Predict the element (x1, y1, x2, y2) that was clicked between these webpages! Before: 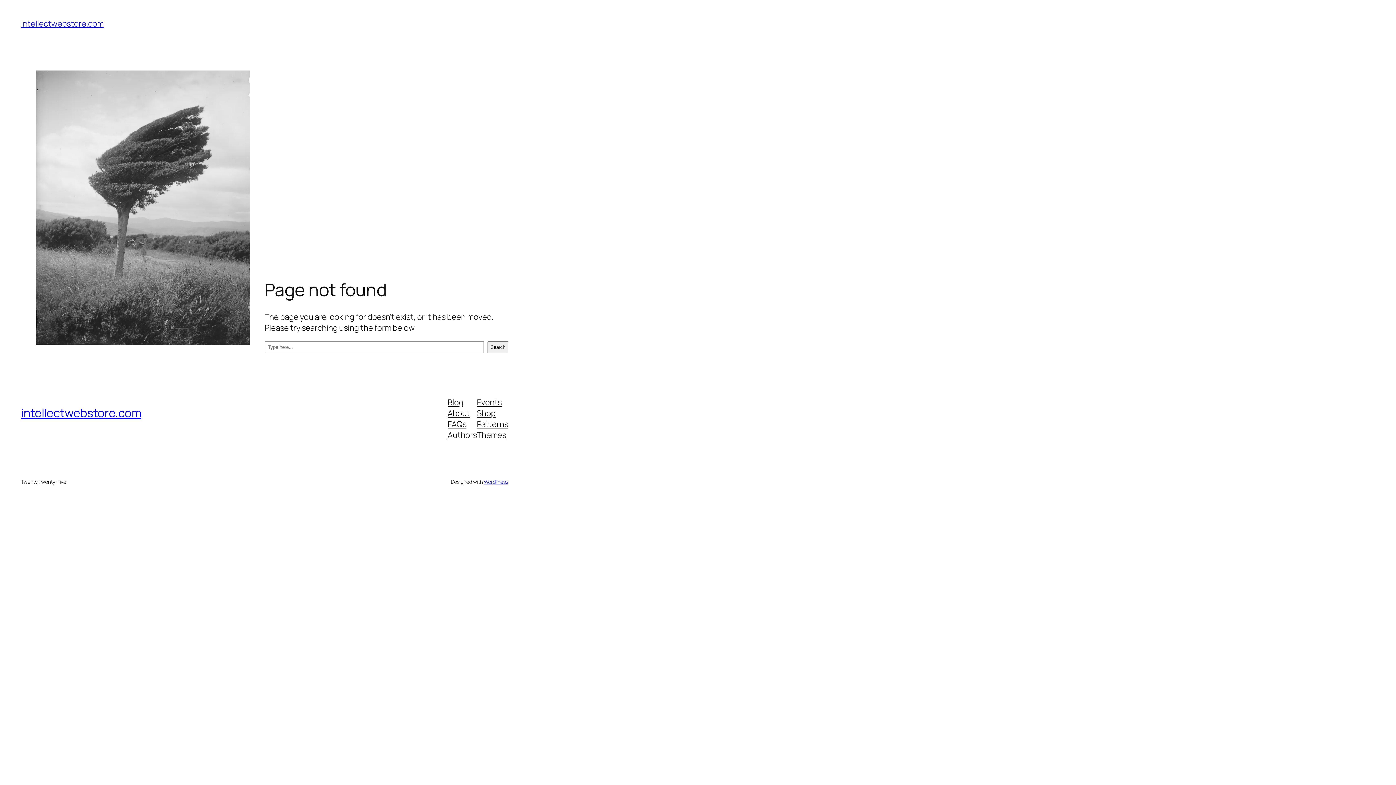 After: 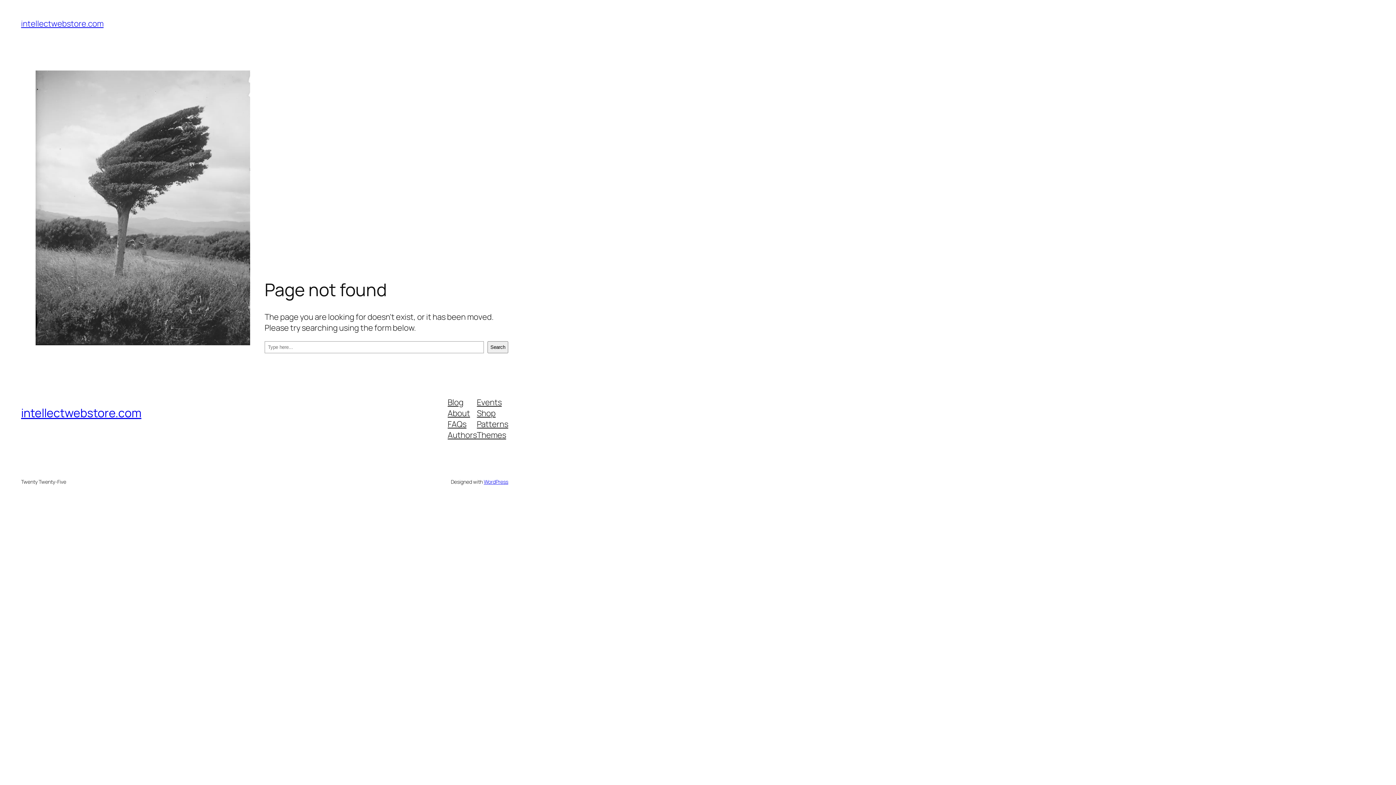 Action: label: Patterns bbox: (477, 418, 508, 429)